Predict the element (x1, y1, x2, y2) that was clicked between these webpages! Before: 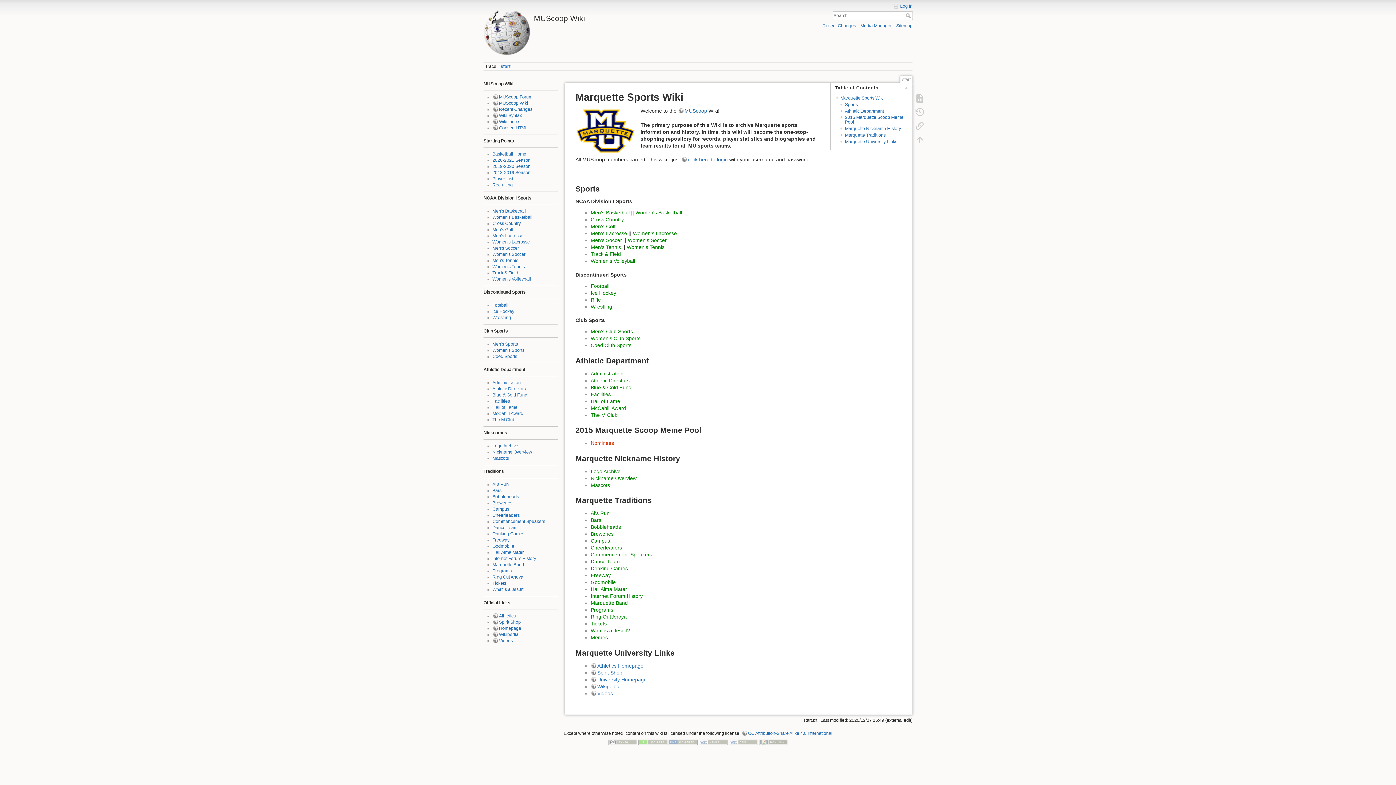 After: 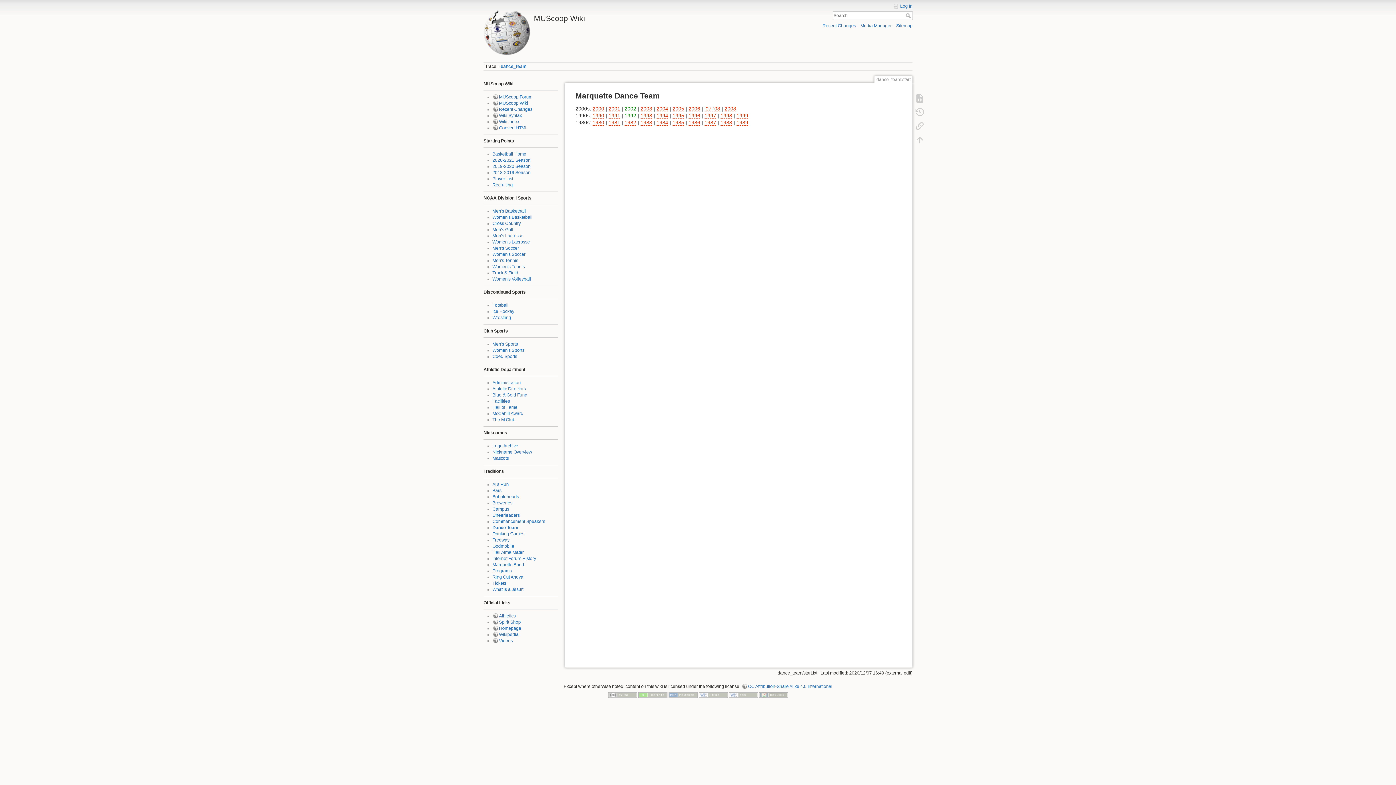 Action: bbox: (492, 525, 517, 530) label: Dance Team